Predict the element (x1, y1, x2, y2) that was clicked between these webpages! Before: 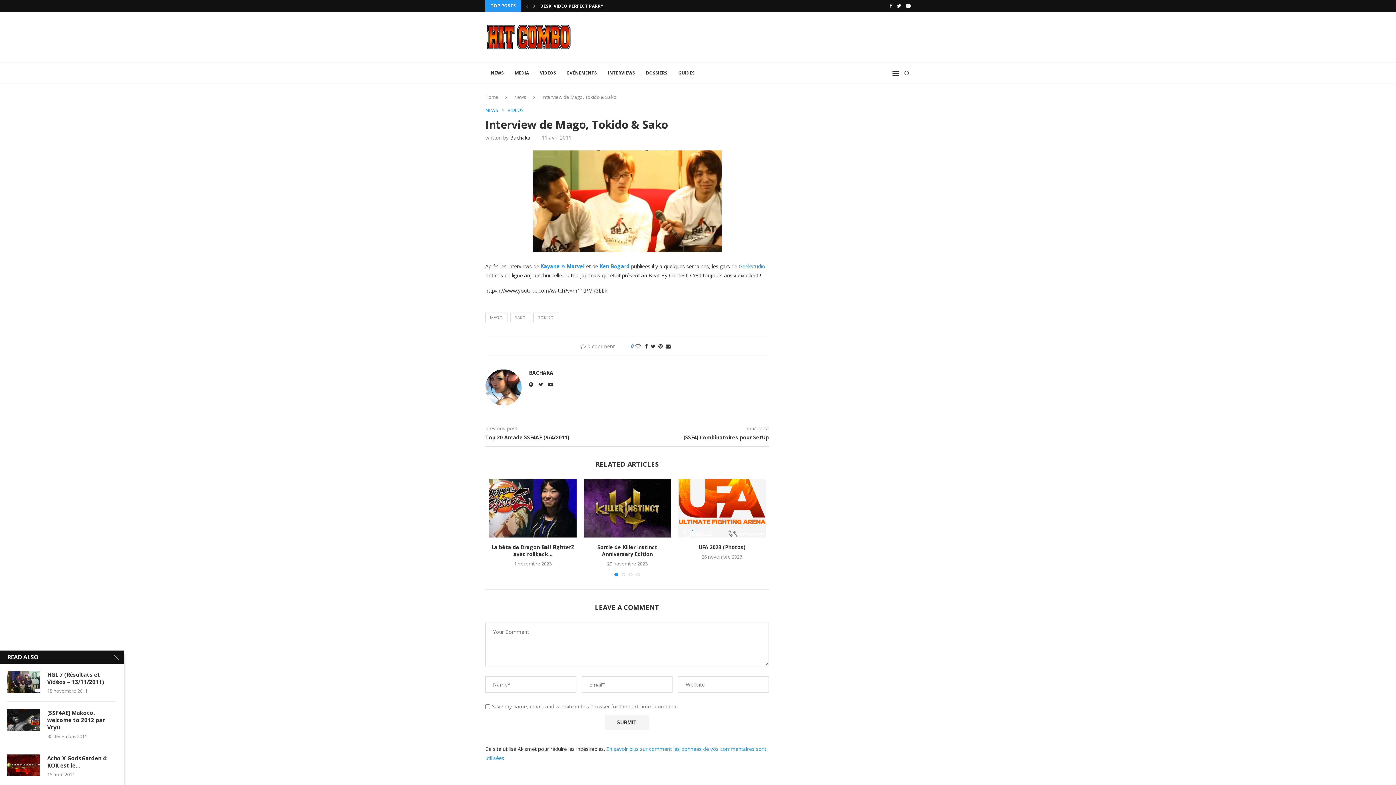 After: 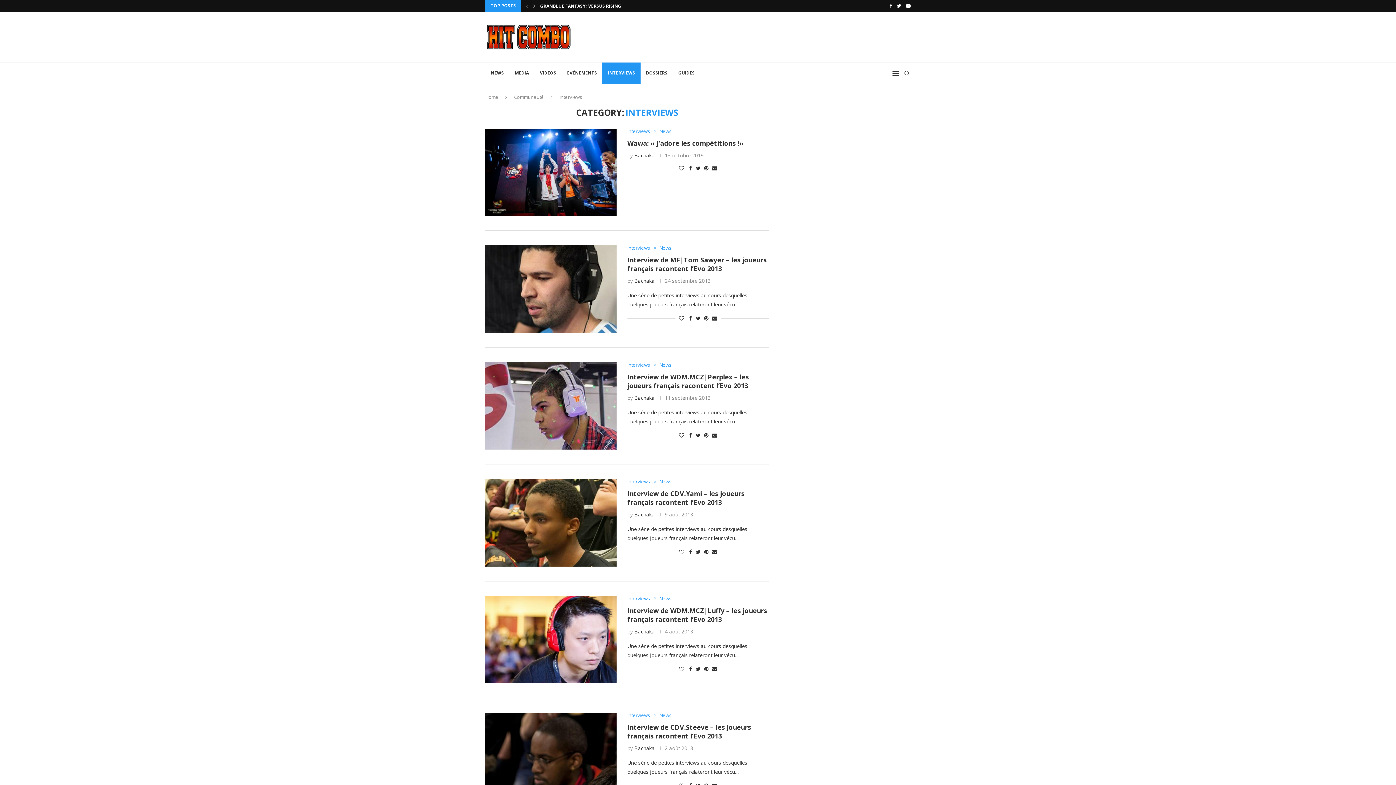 Action: bbox: (602, 62, 640, 84) label: INTERVIEWS